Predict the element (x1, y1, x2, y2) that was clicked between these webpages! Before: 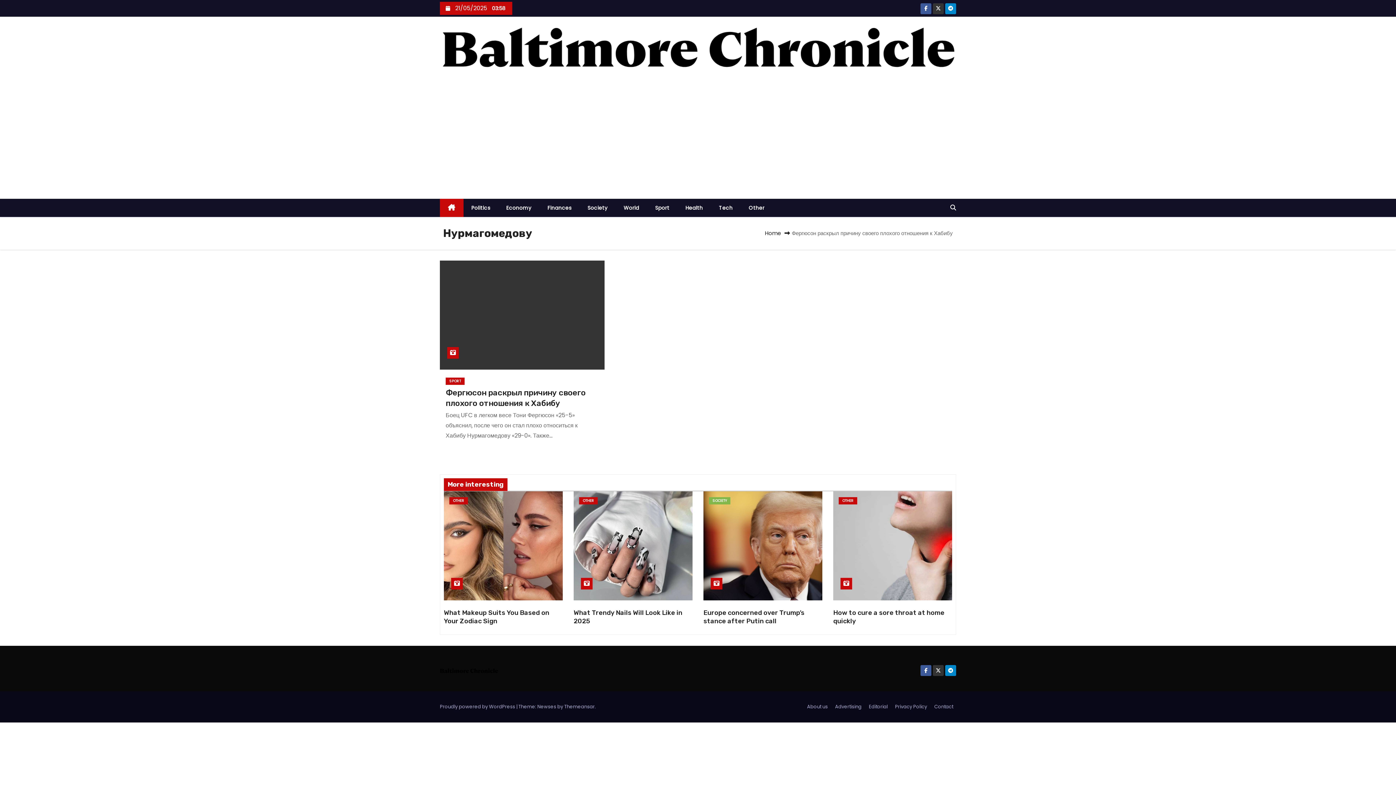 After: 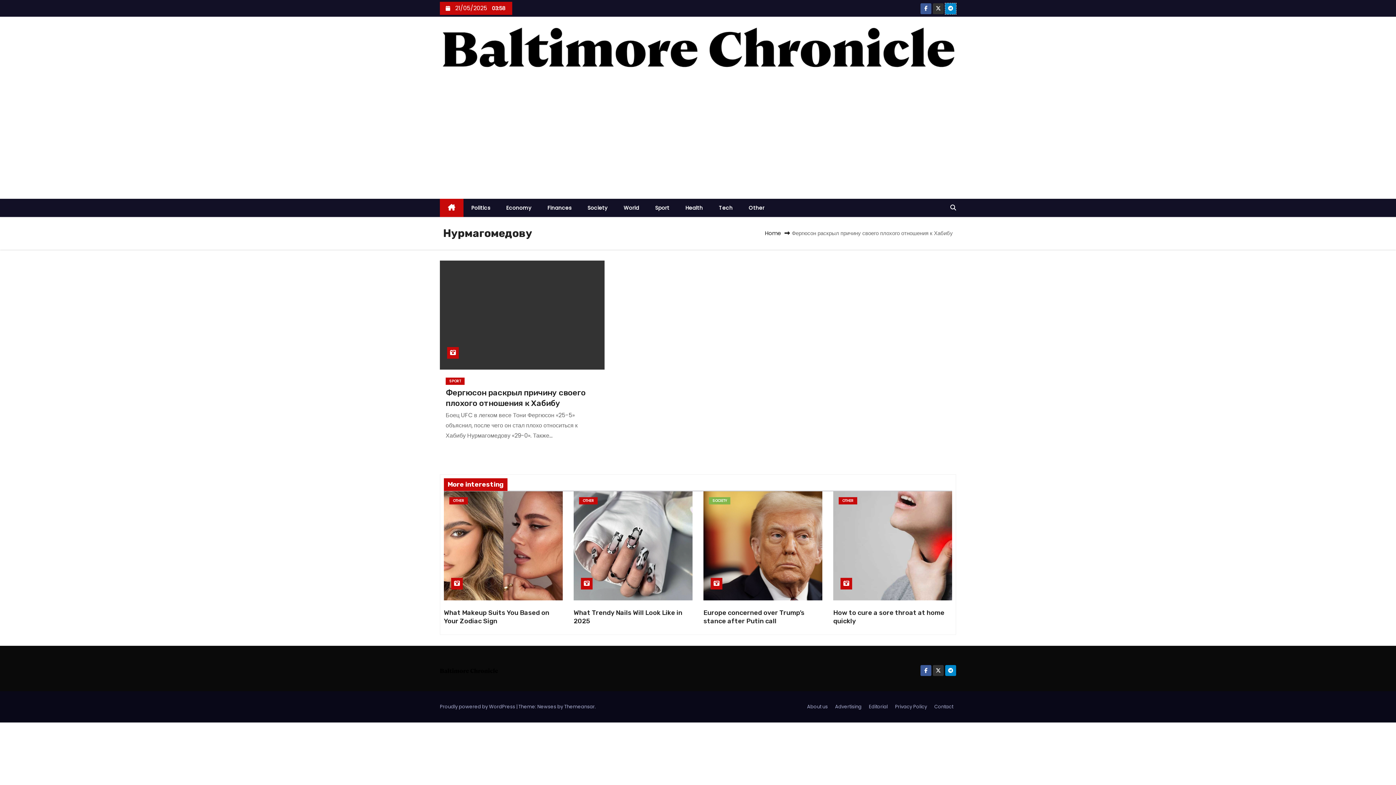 Action: bbox: (945, 5, 956, 12)